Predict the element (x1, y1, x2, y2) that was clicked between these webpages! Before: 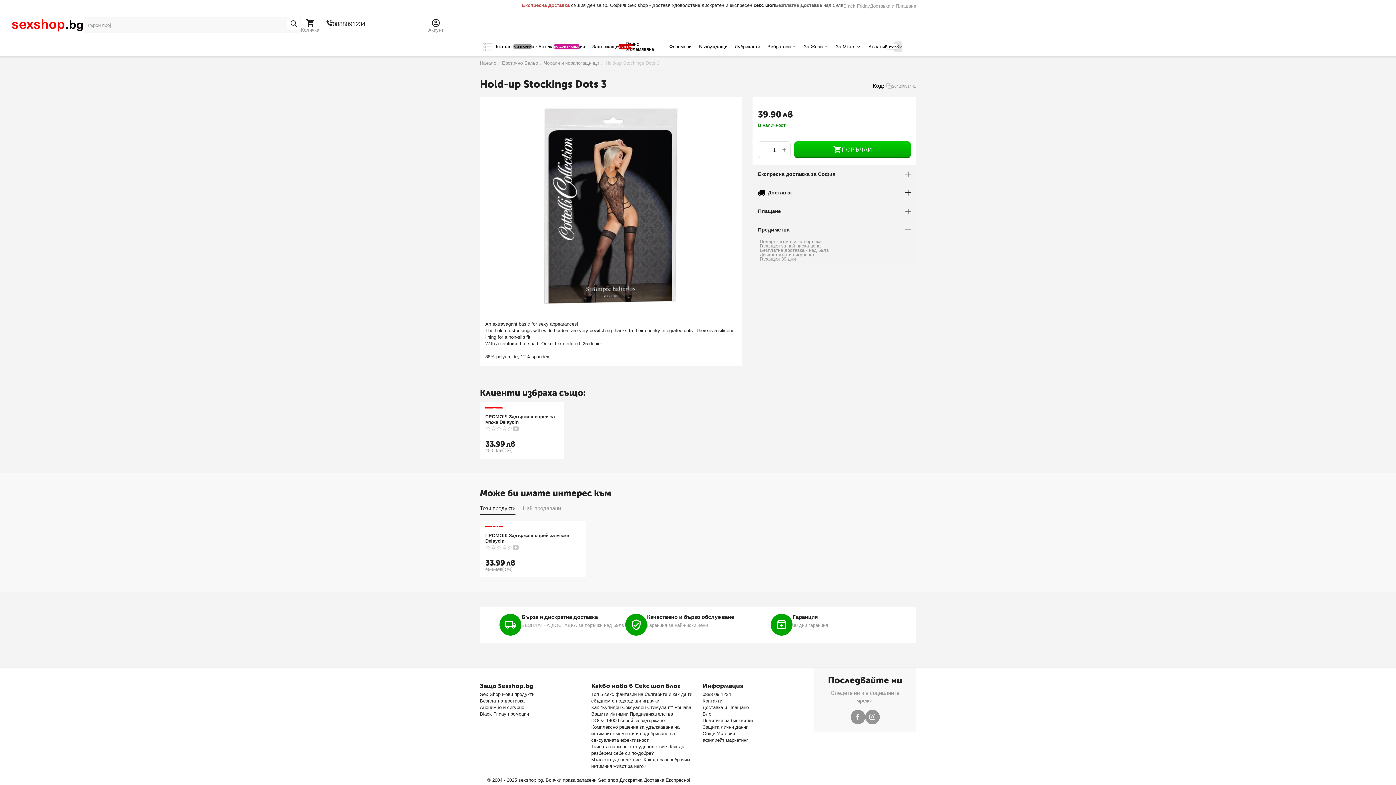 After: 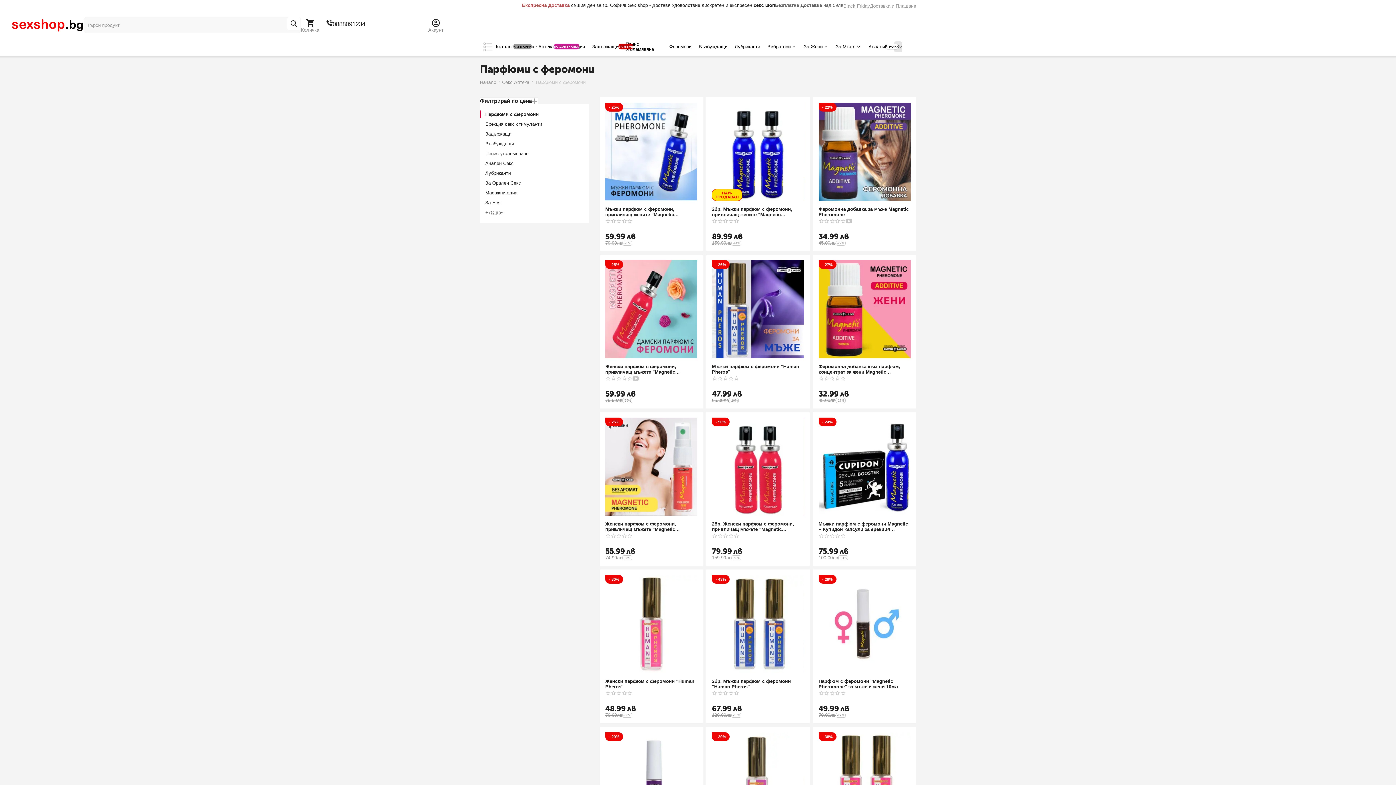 Action: label: Феромони bbox: (665, 37, 695, 56)